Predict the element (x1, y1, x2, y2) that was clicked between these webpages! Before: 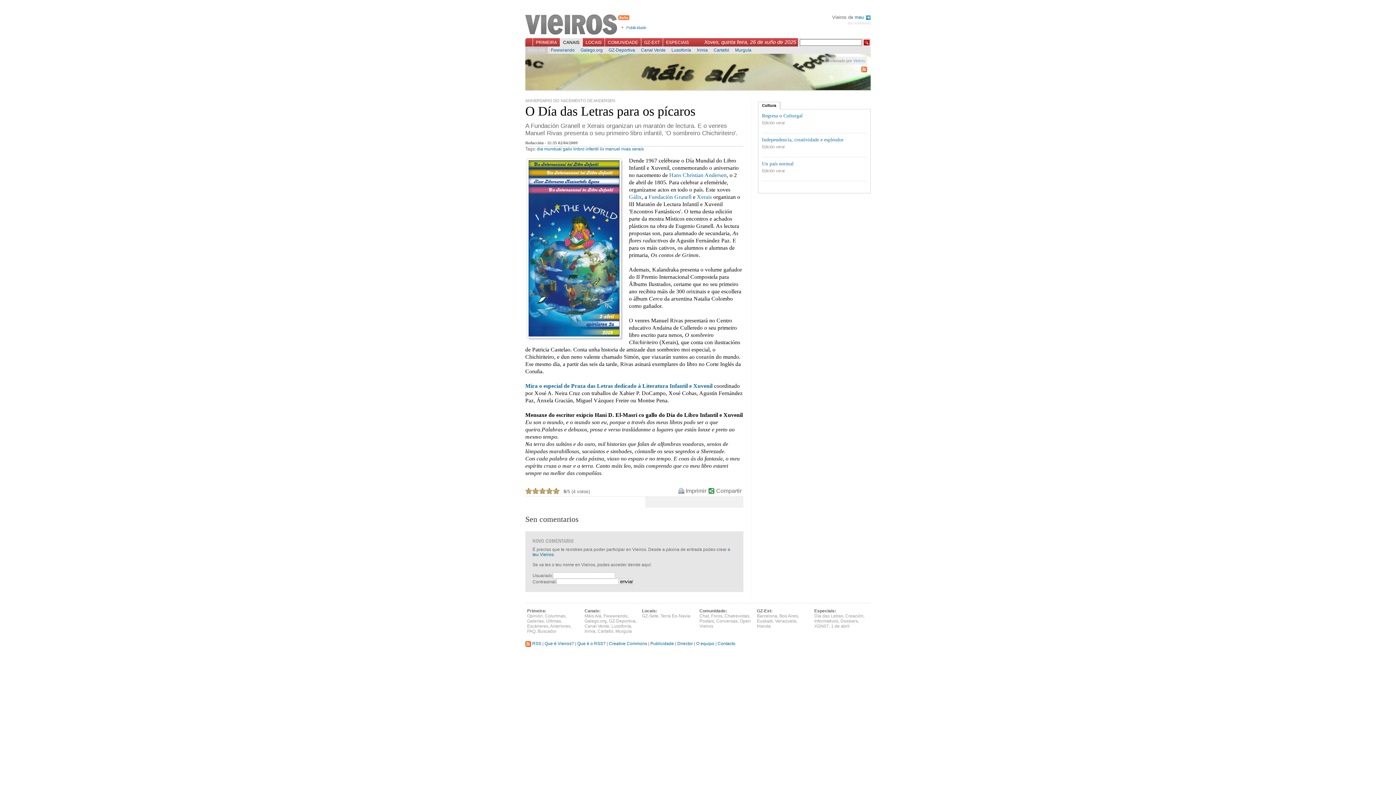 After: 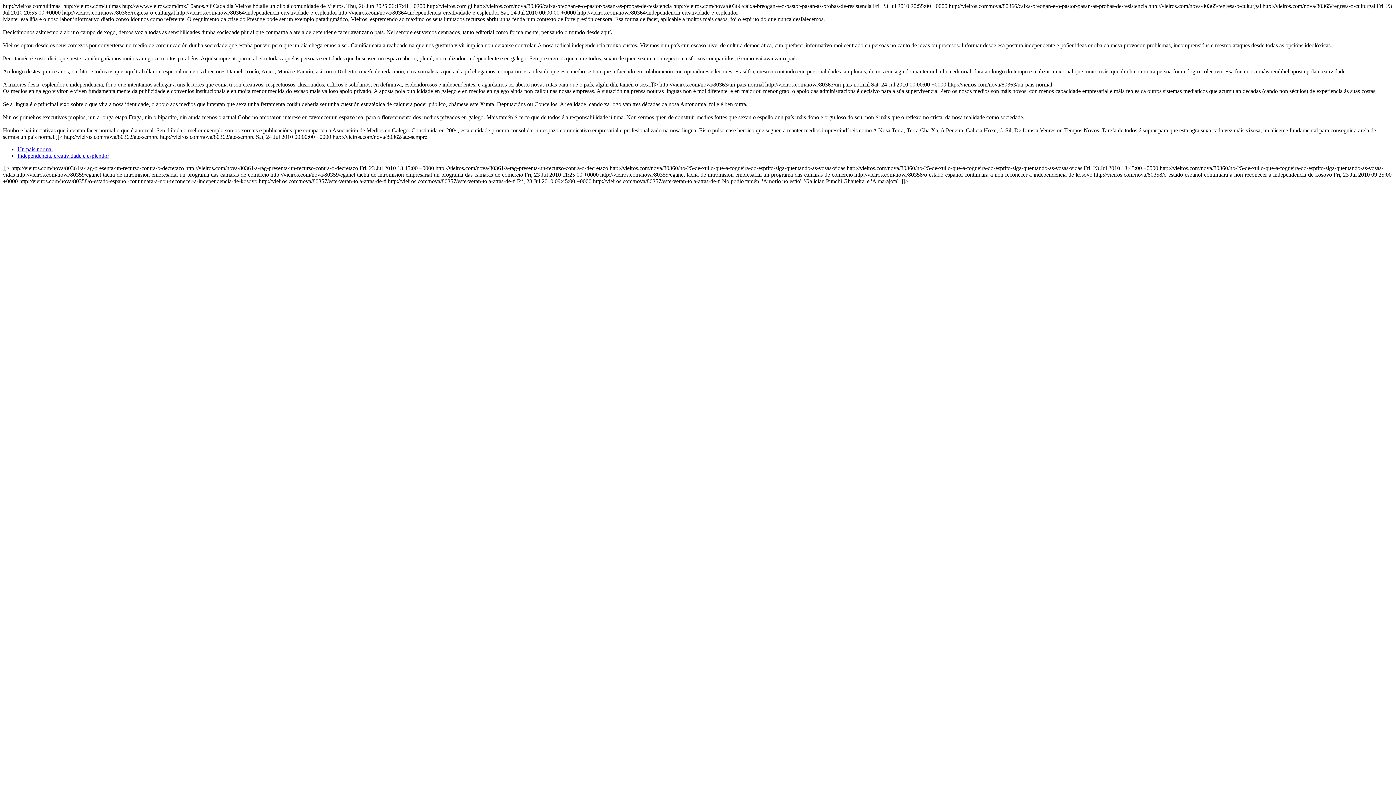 Action: label:  RSS bbox: (525, 641, 541, 646)